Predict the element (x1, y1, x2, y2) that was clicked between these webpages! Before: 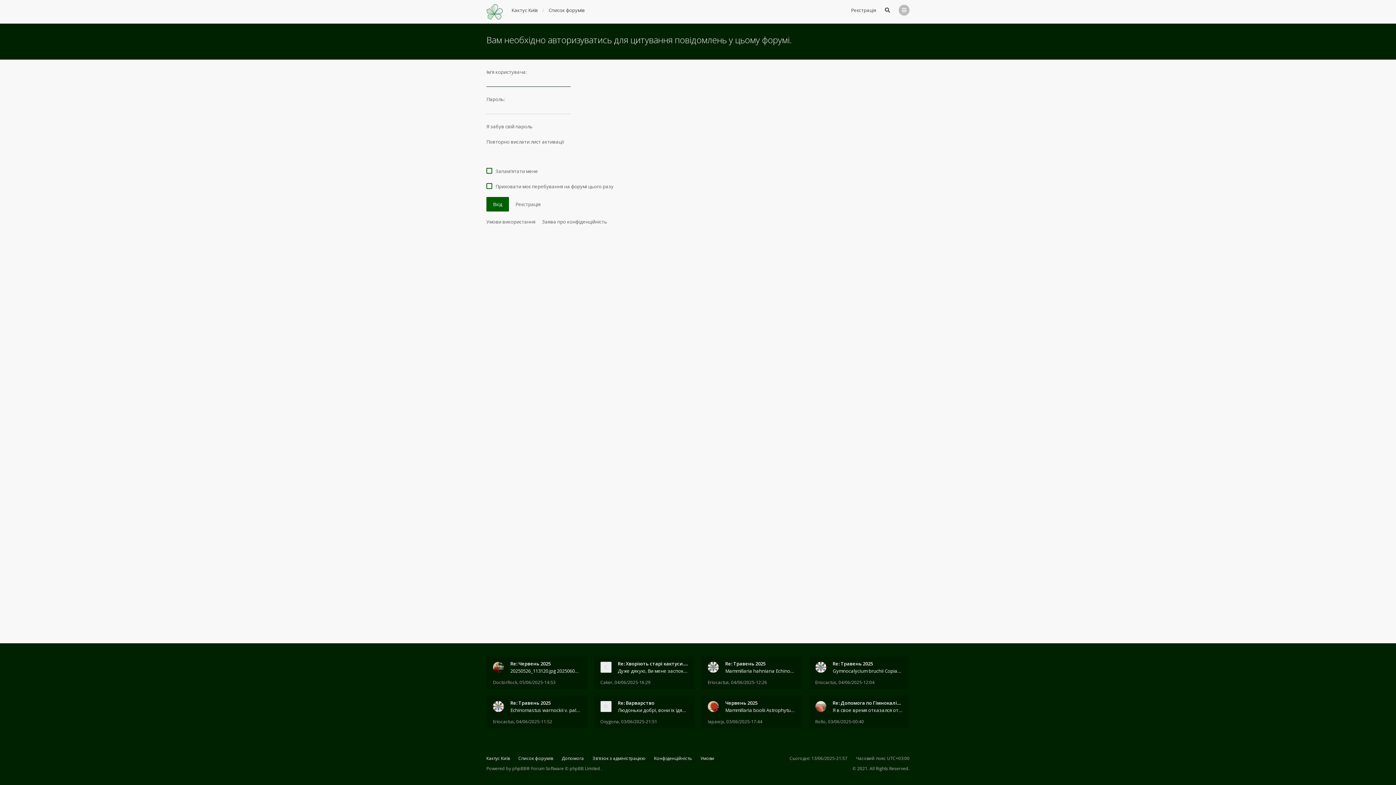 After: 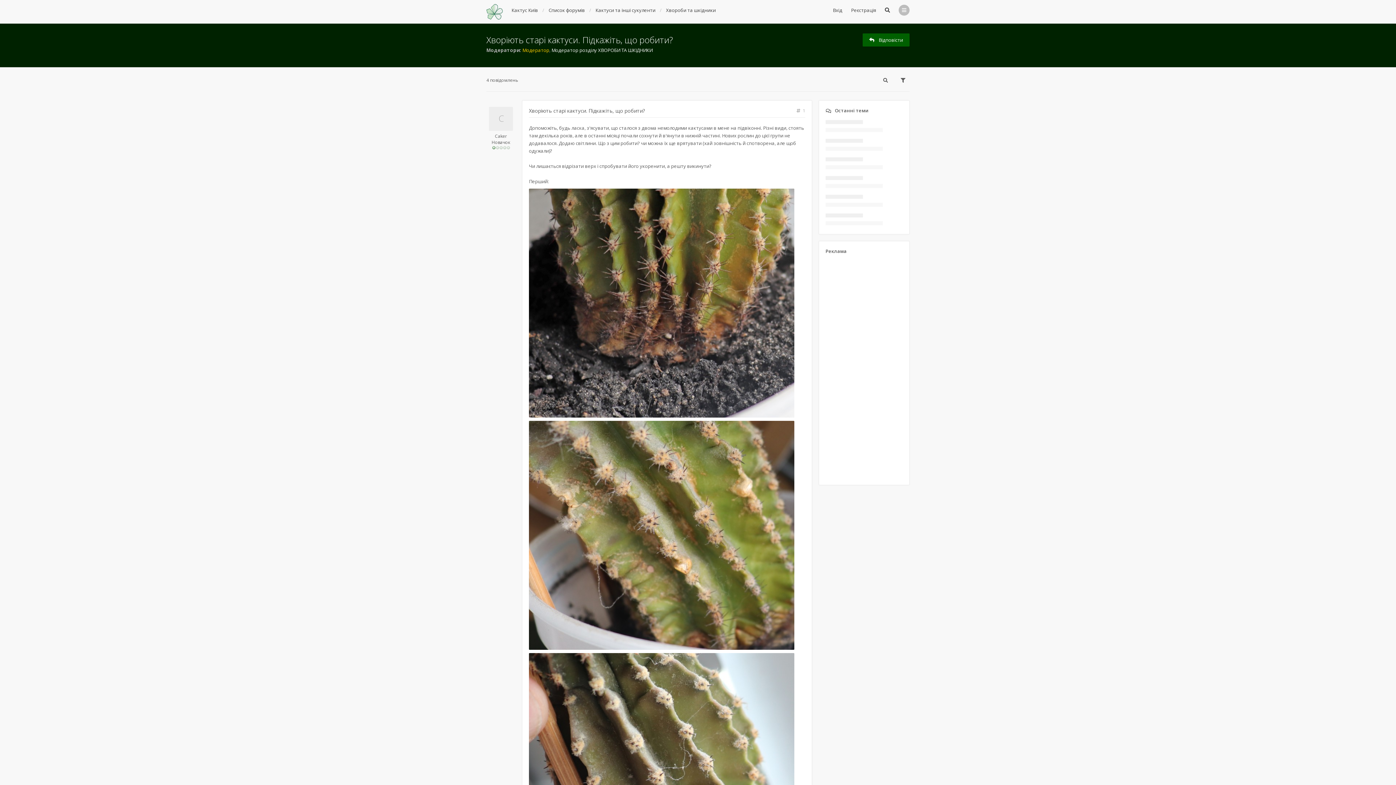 Action: bbox: (618, 660, 688, 667) label: Re: Хворіють старі кактуси. Підкажіть, що робити?